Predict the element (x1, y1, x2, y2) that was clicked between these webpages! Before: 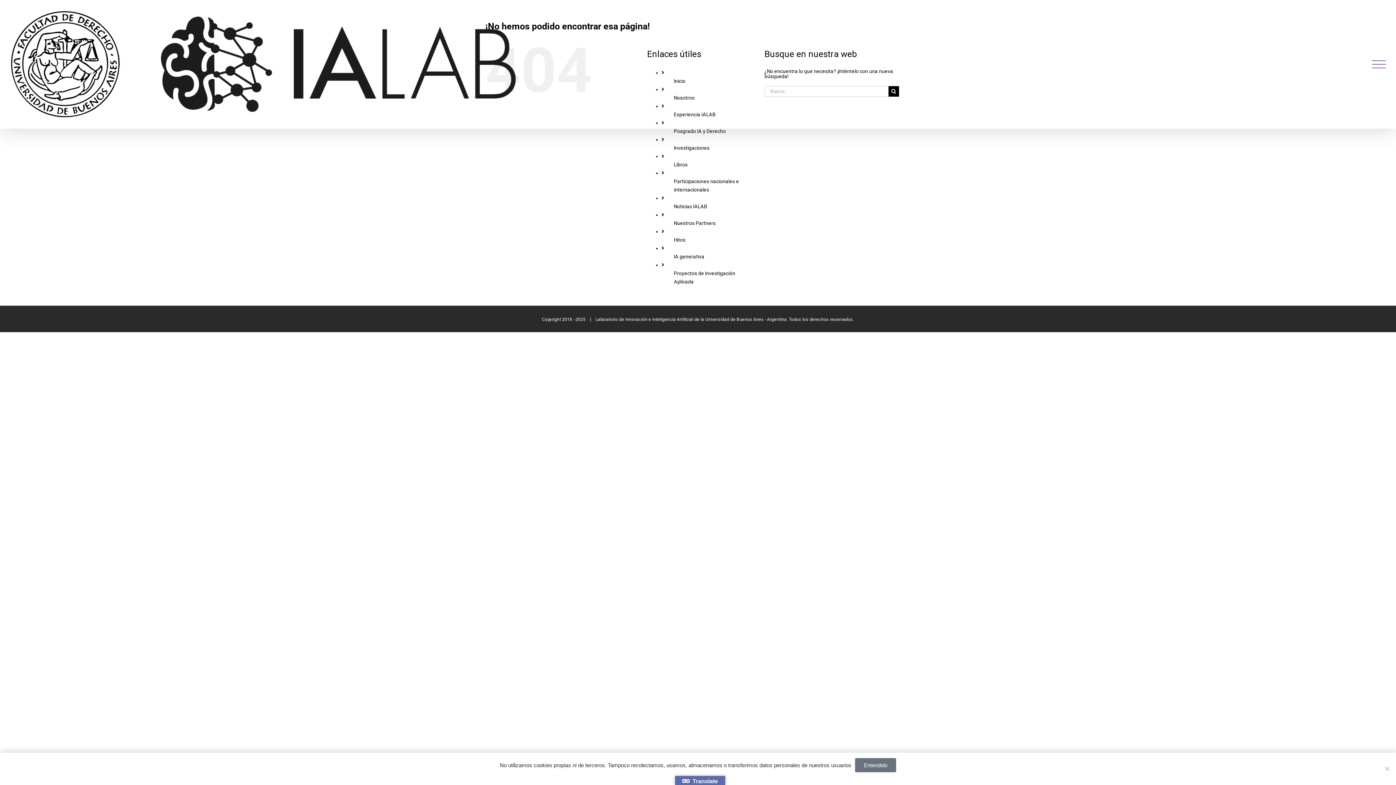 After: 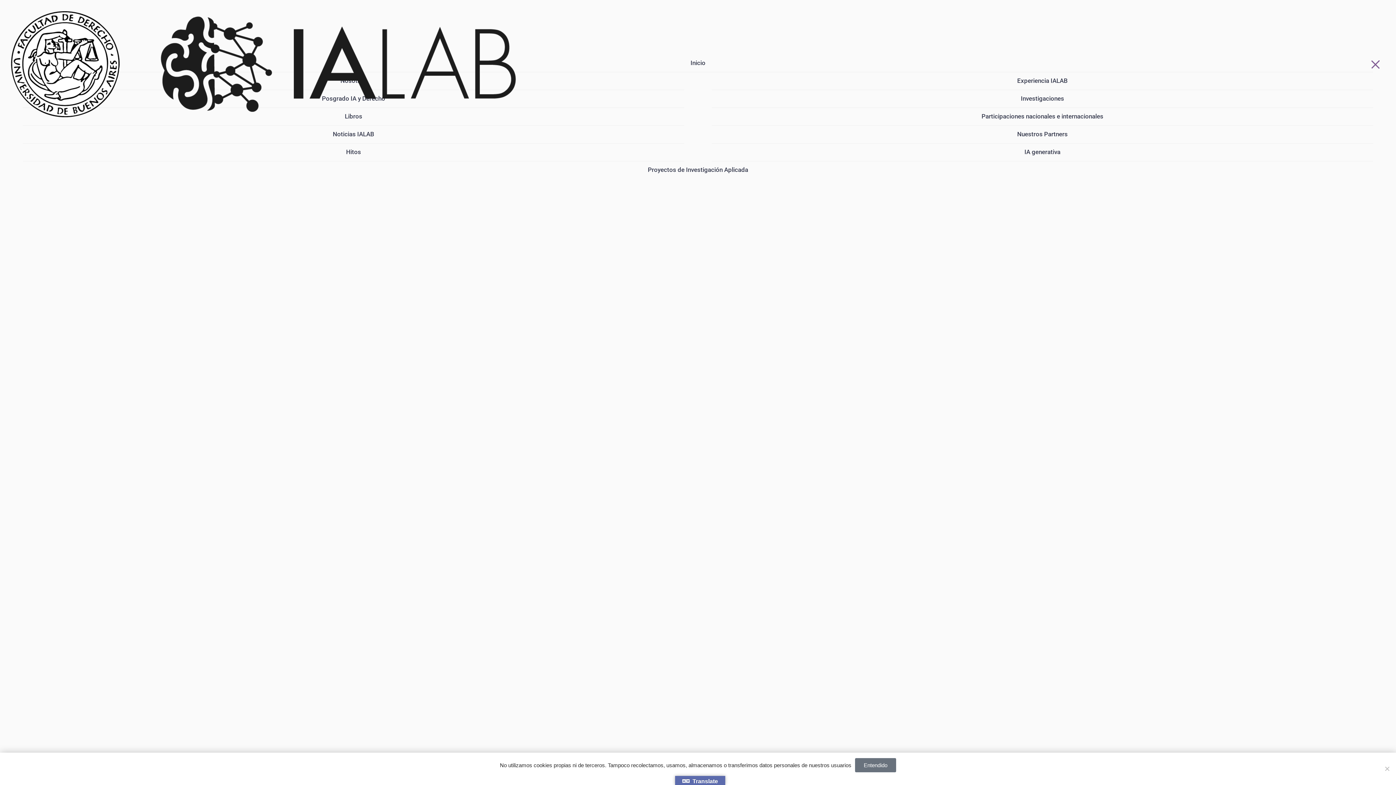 Action: label: Mostrar/Ocultar menú bbox: (1366, 54, 1391, 73)